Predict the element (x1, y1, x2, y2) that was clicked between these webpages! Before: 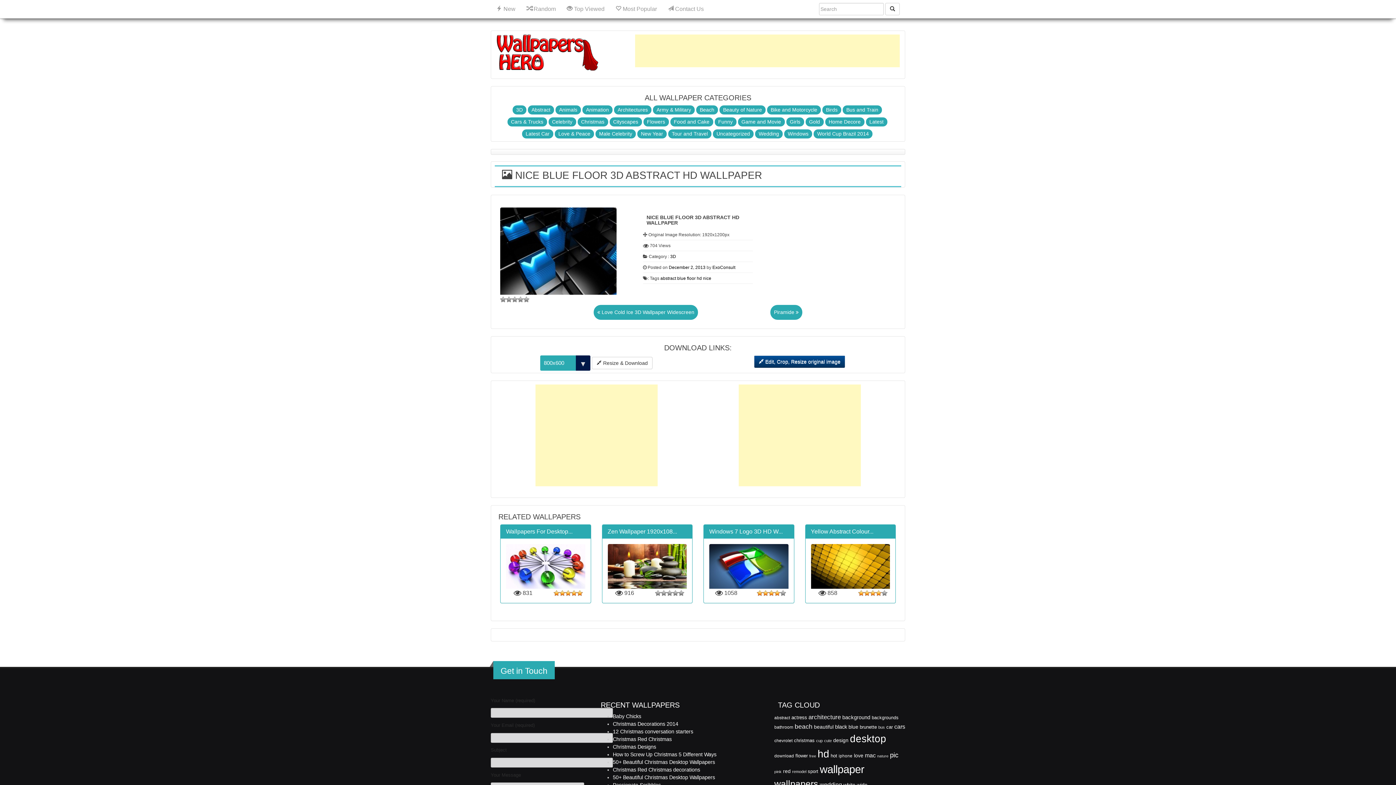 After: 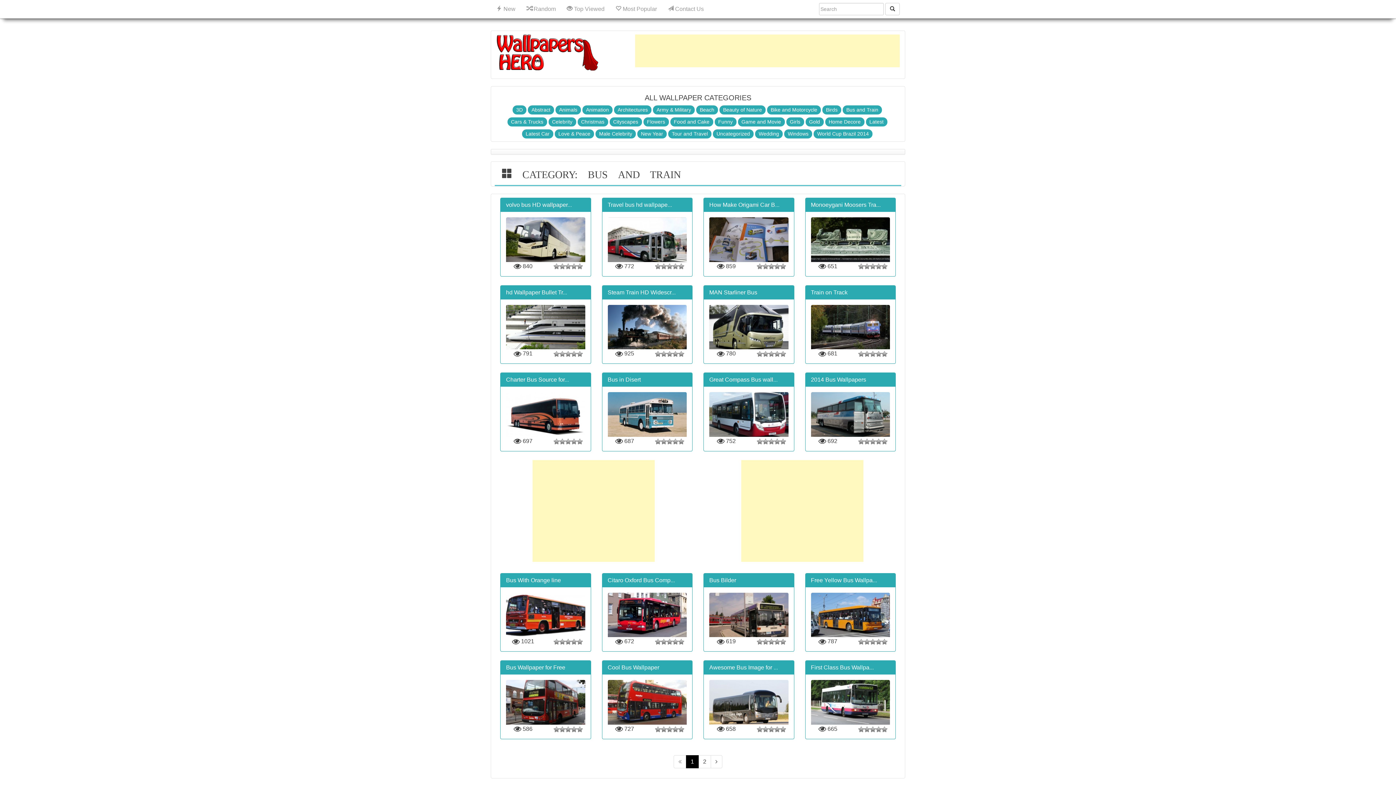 Action: label: Bus and Train bbox: (842, 105, 882, 114)